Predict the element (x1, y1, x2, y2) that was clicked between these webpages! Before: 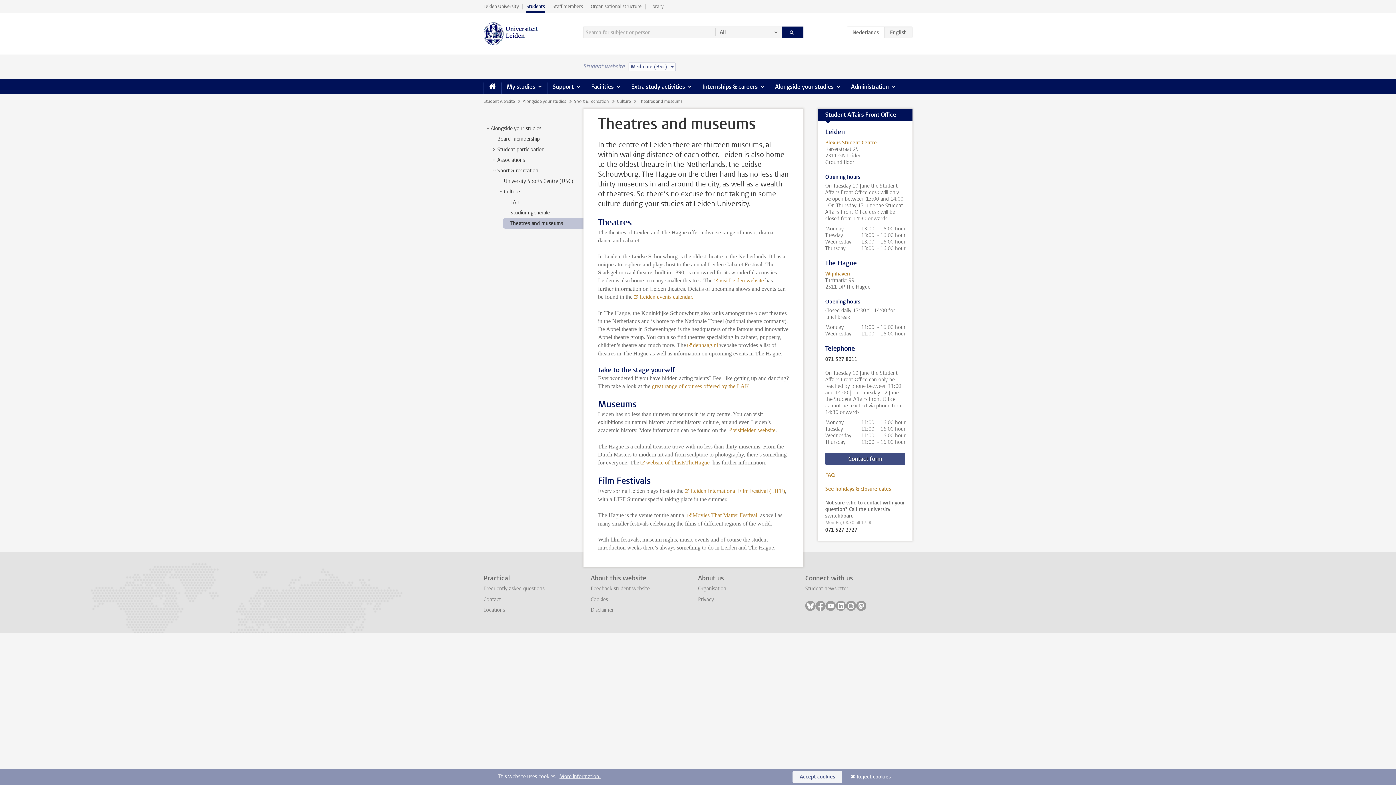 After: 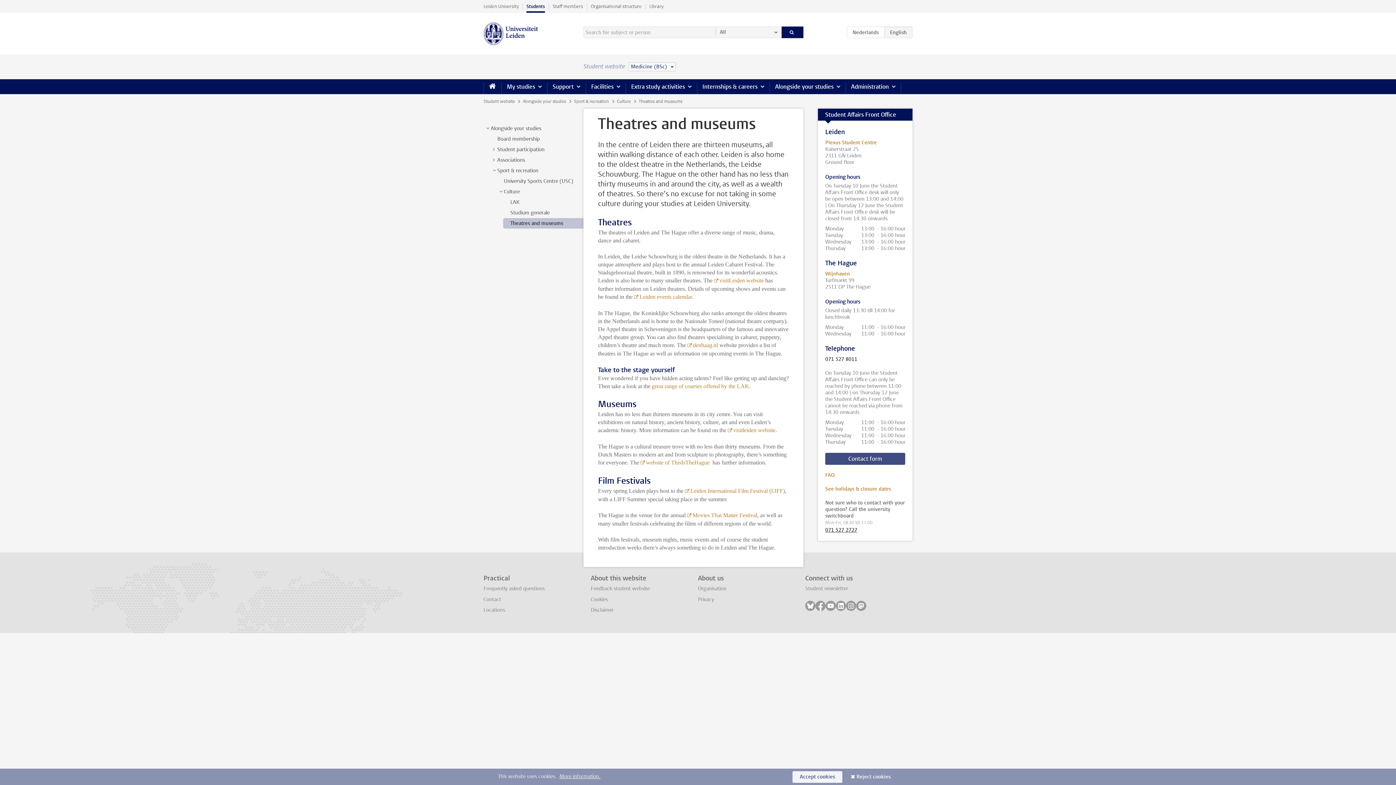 Action: bbox: (825, 527, 905, 533) label: 071 527 2727